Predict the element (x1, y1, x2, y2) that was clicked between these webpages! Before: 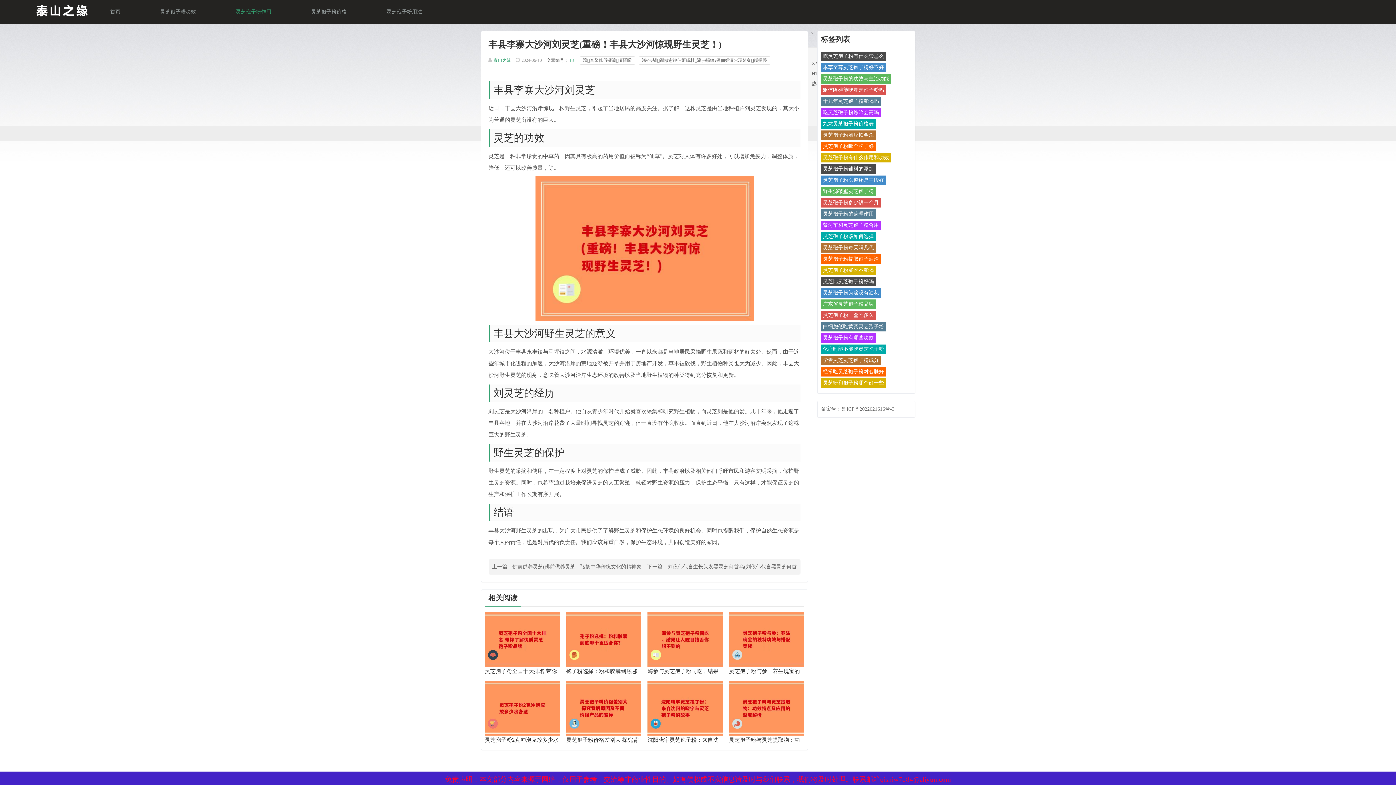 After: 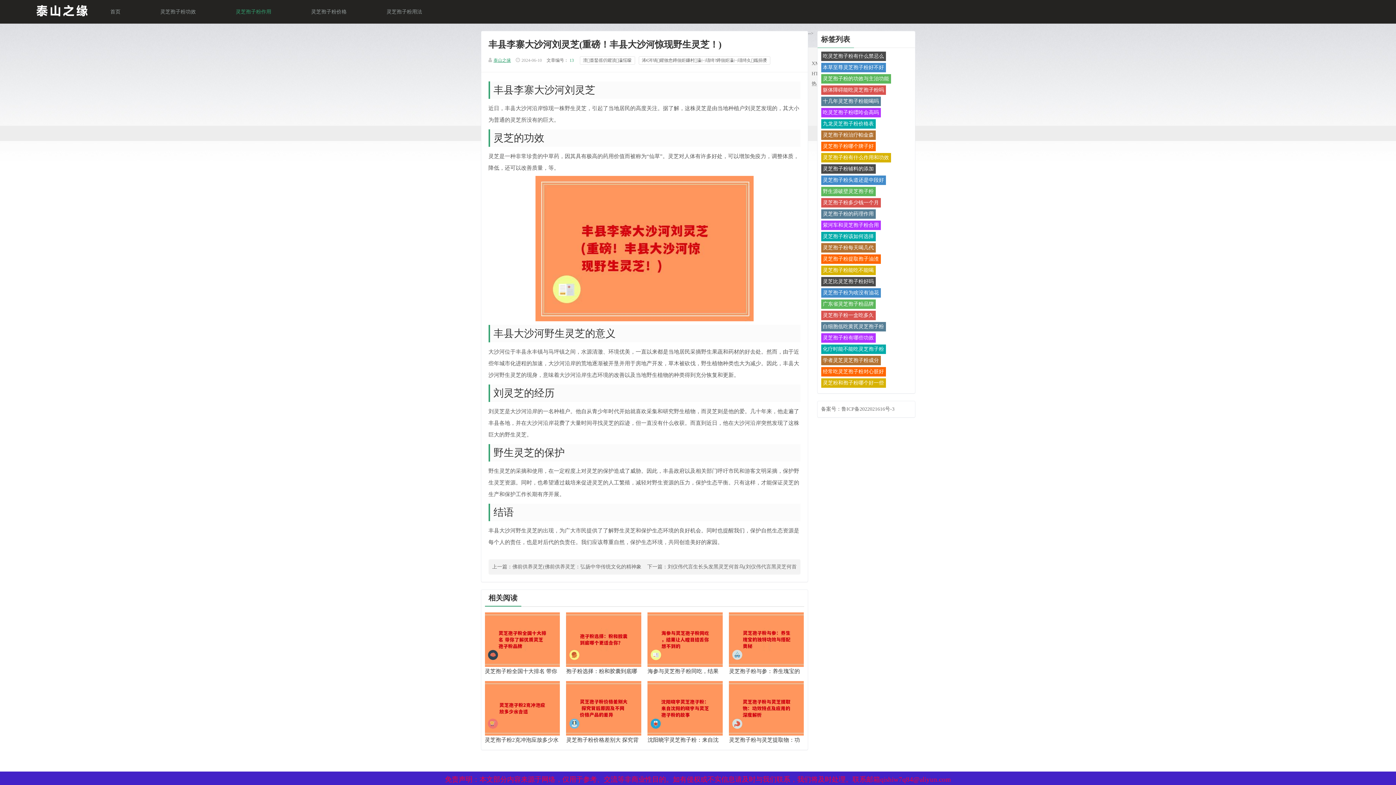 Action: bbox: (493, 57, 511, 62) label: 泰山之缘